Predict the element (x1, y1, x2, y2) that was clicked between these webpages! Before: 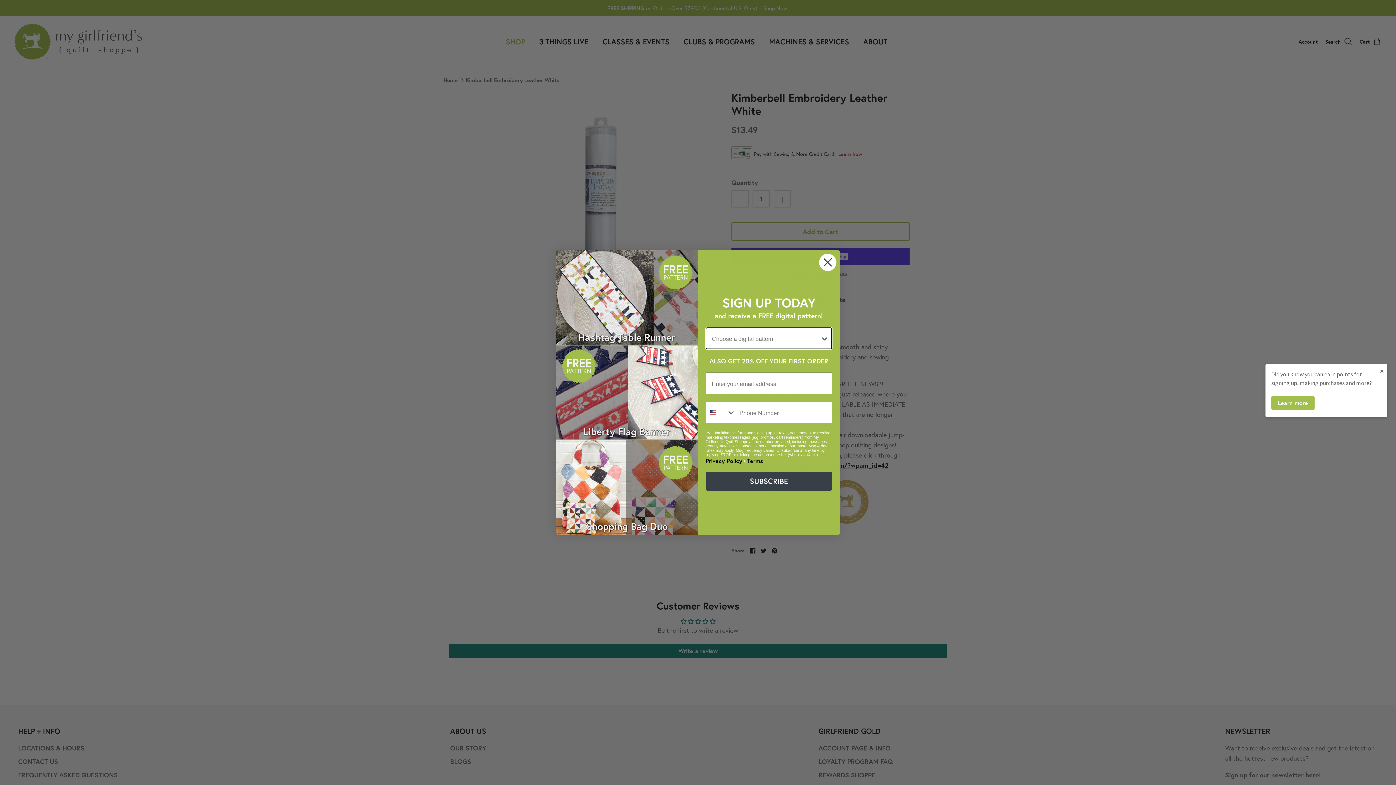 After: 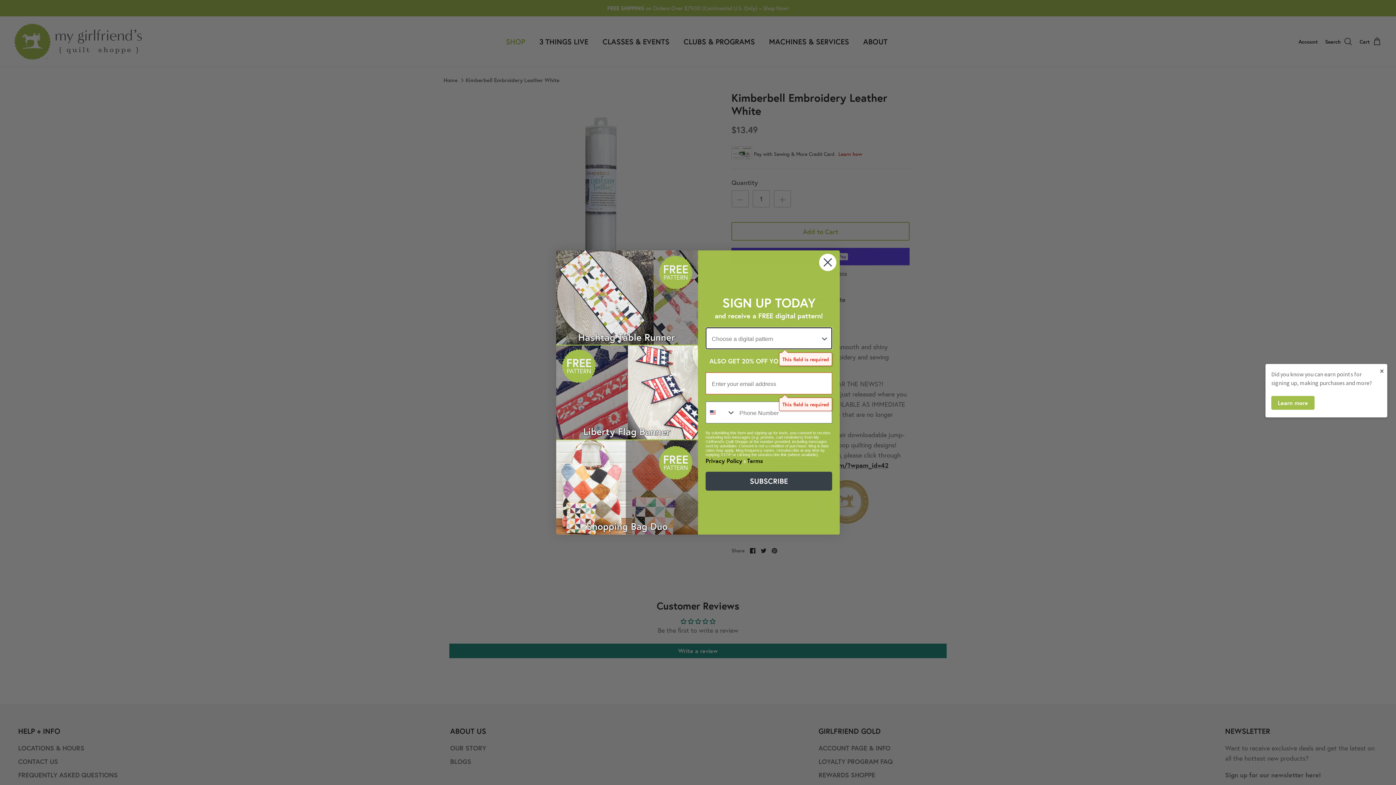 Action: label: SUBSCRIBE bbox: (705, 472, 832, 490)